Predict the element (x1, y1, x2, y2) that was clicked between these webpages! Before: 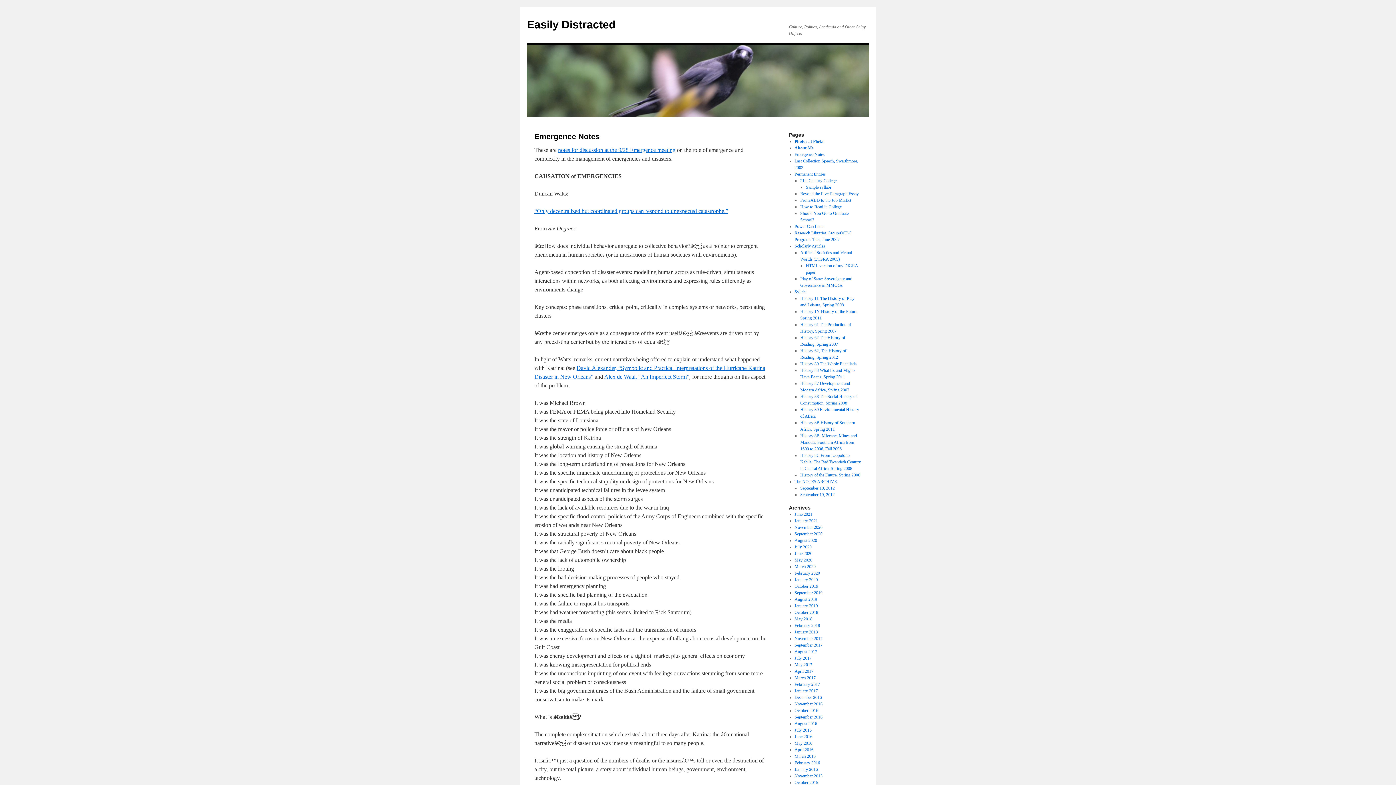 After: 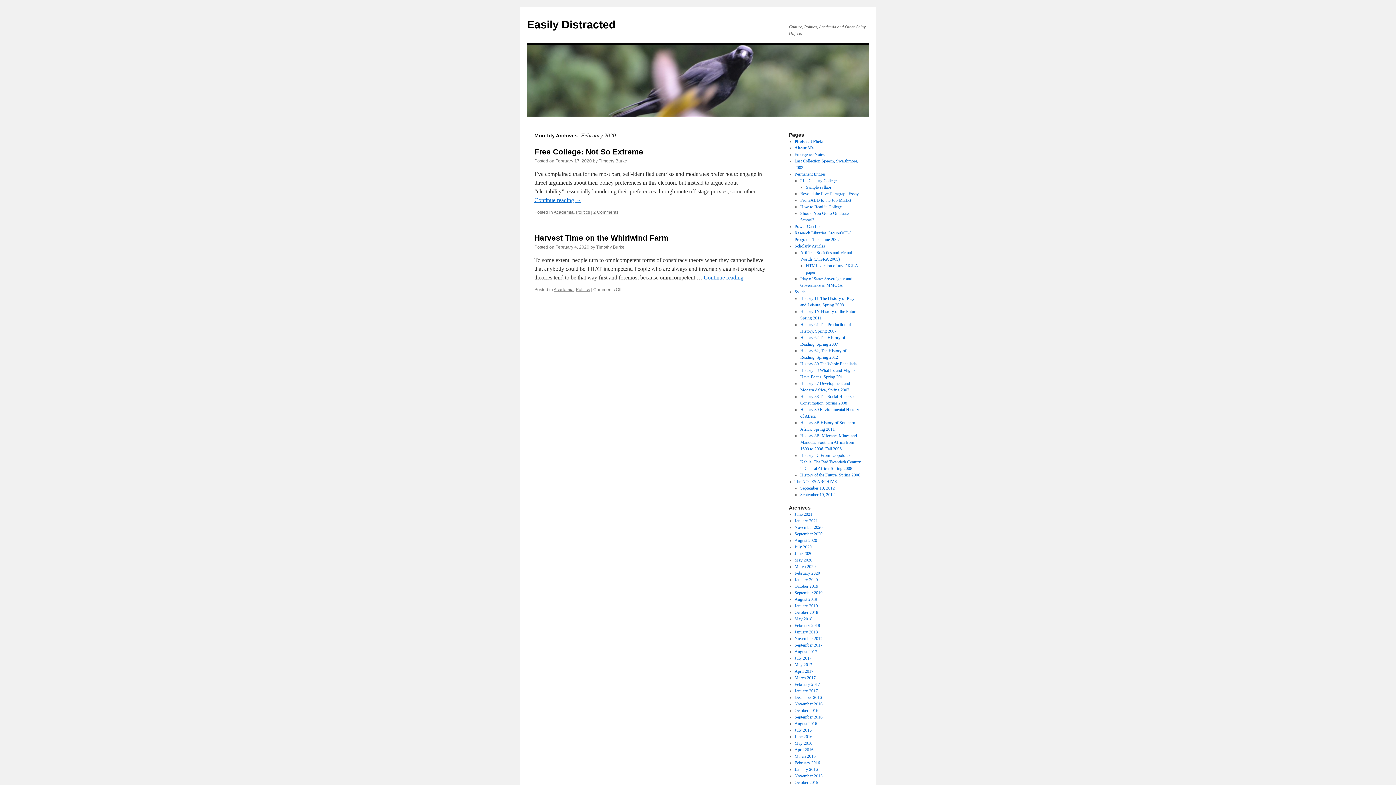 Action: bbox: (794, 570, 820, 576) label: February 2020